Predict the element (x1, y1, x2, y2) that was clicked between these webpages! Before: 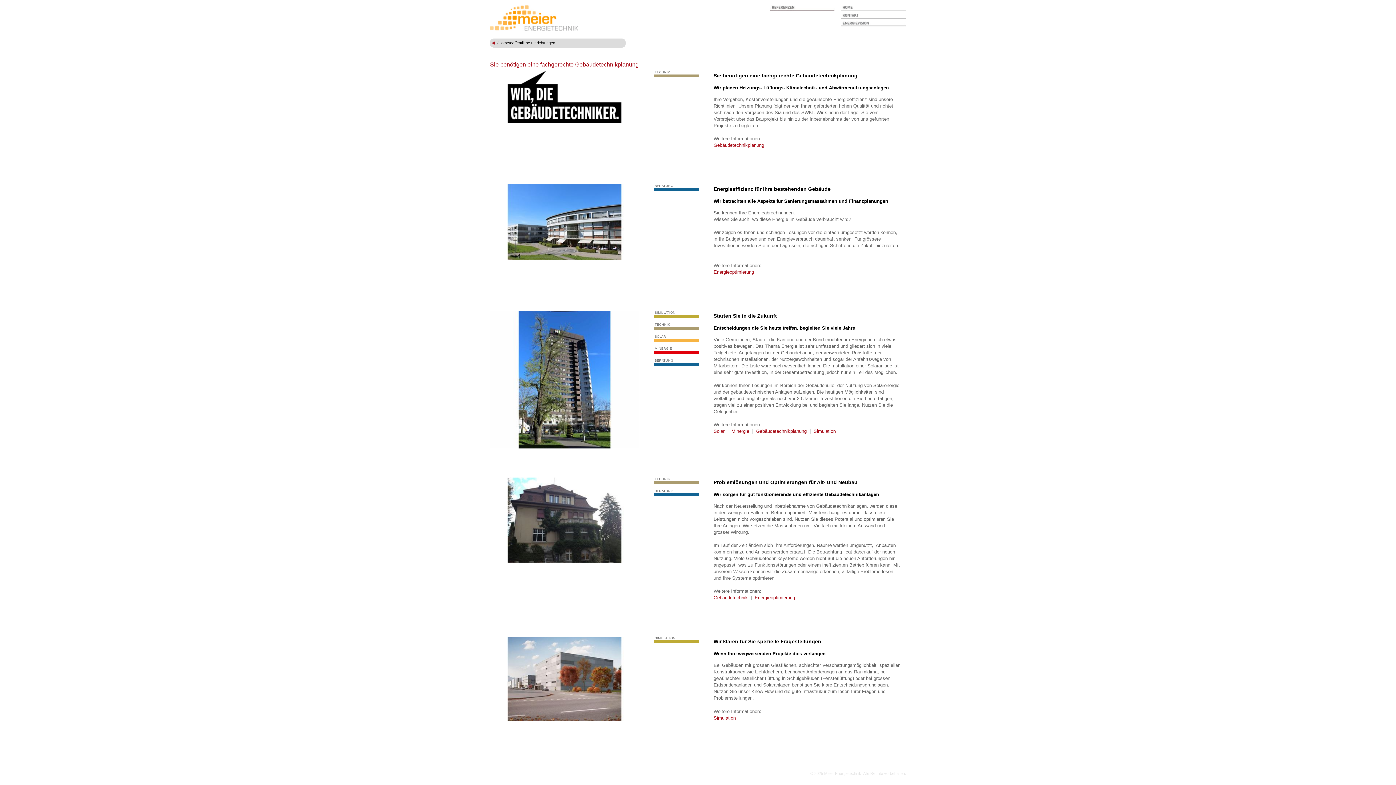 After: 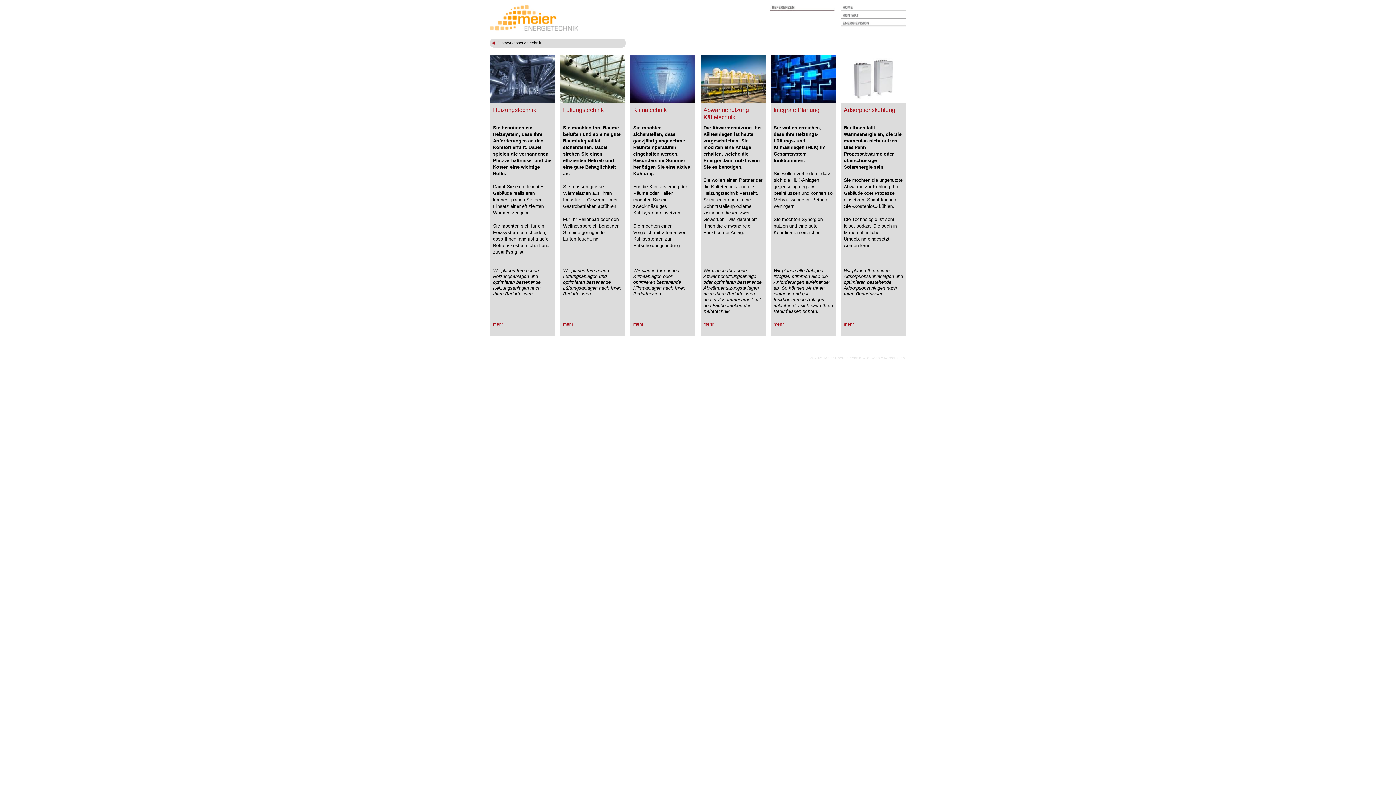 Action: bbox: (756, 428, 806, 434) label: Gebäudetechnikplanung